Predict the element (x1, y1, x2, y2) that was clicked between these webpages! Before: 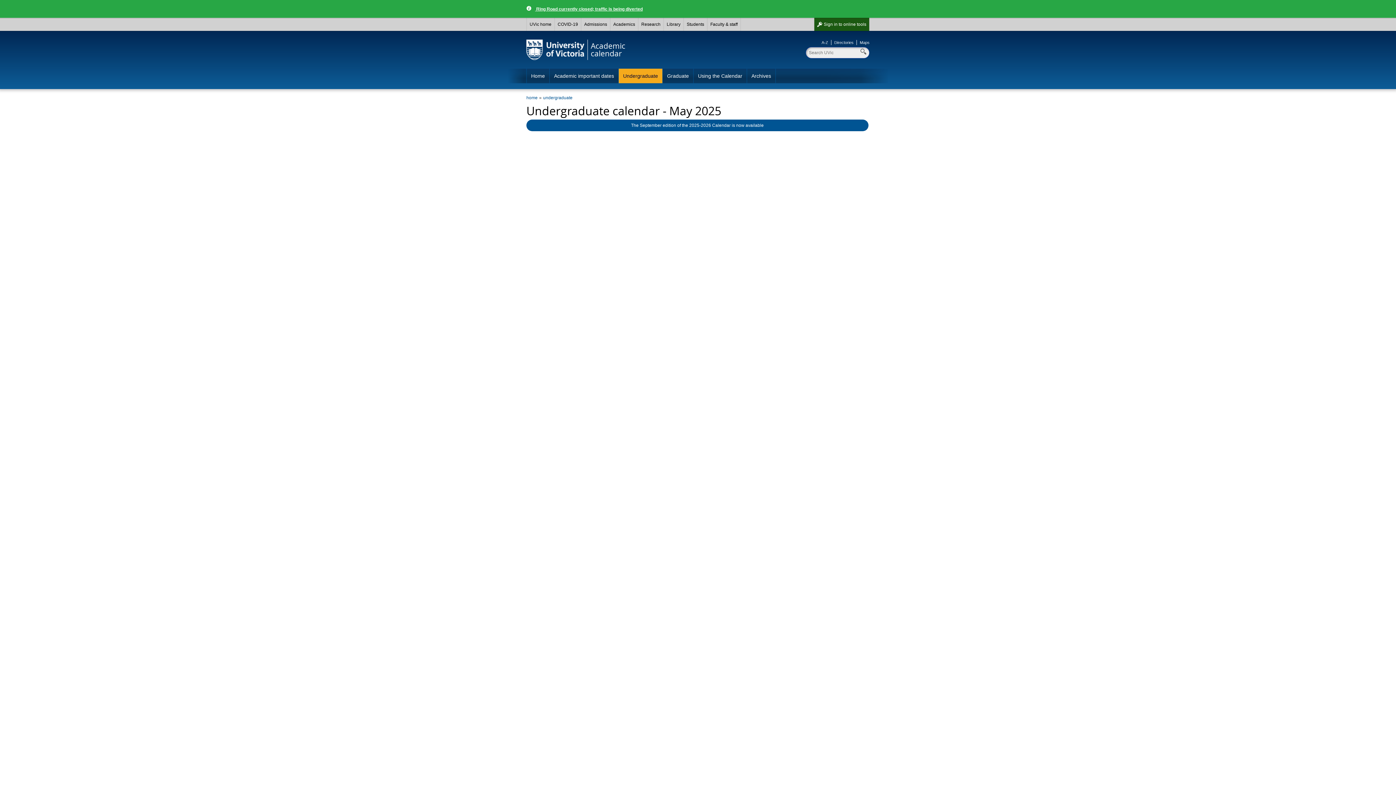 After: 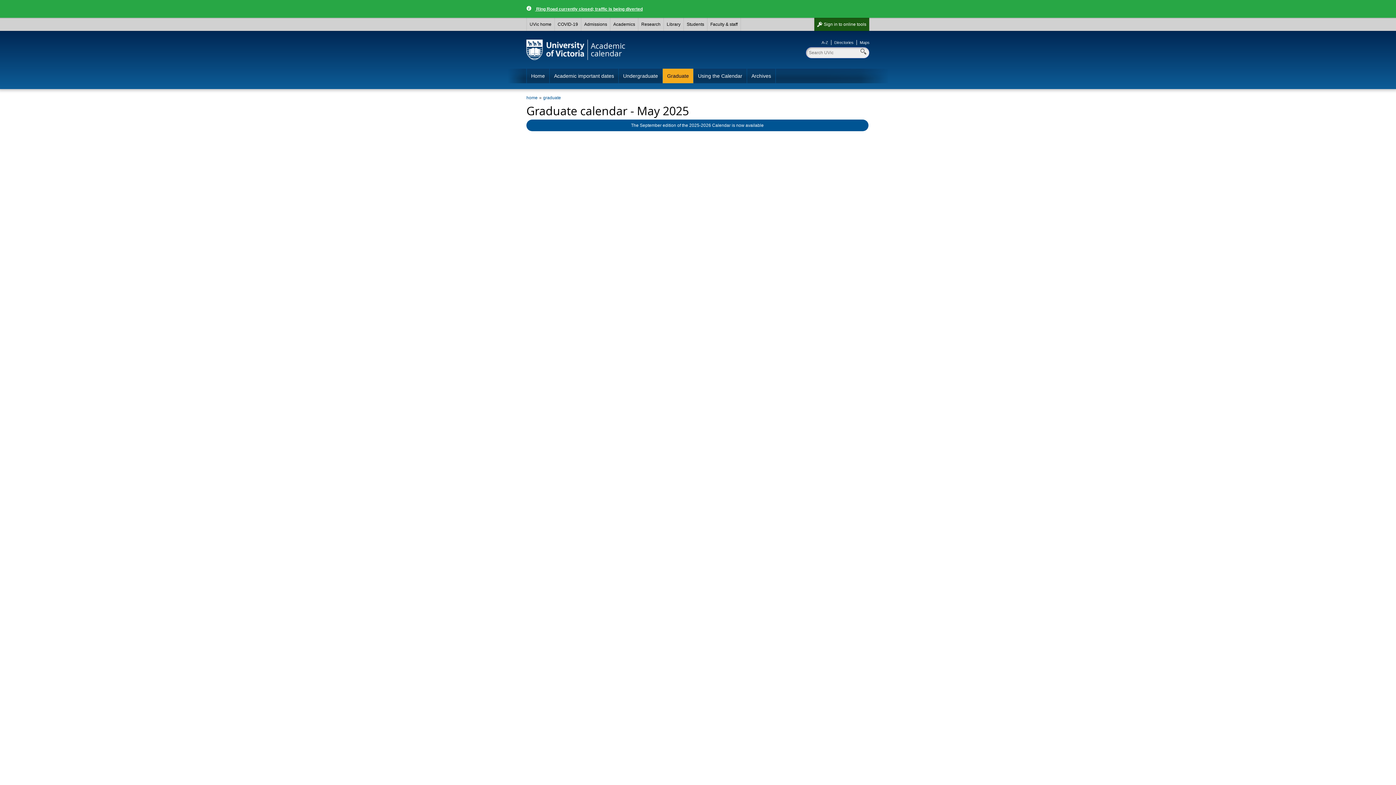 Action: label: Graduate bbox: (662, 68, 693, 83)